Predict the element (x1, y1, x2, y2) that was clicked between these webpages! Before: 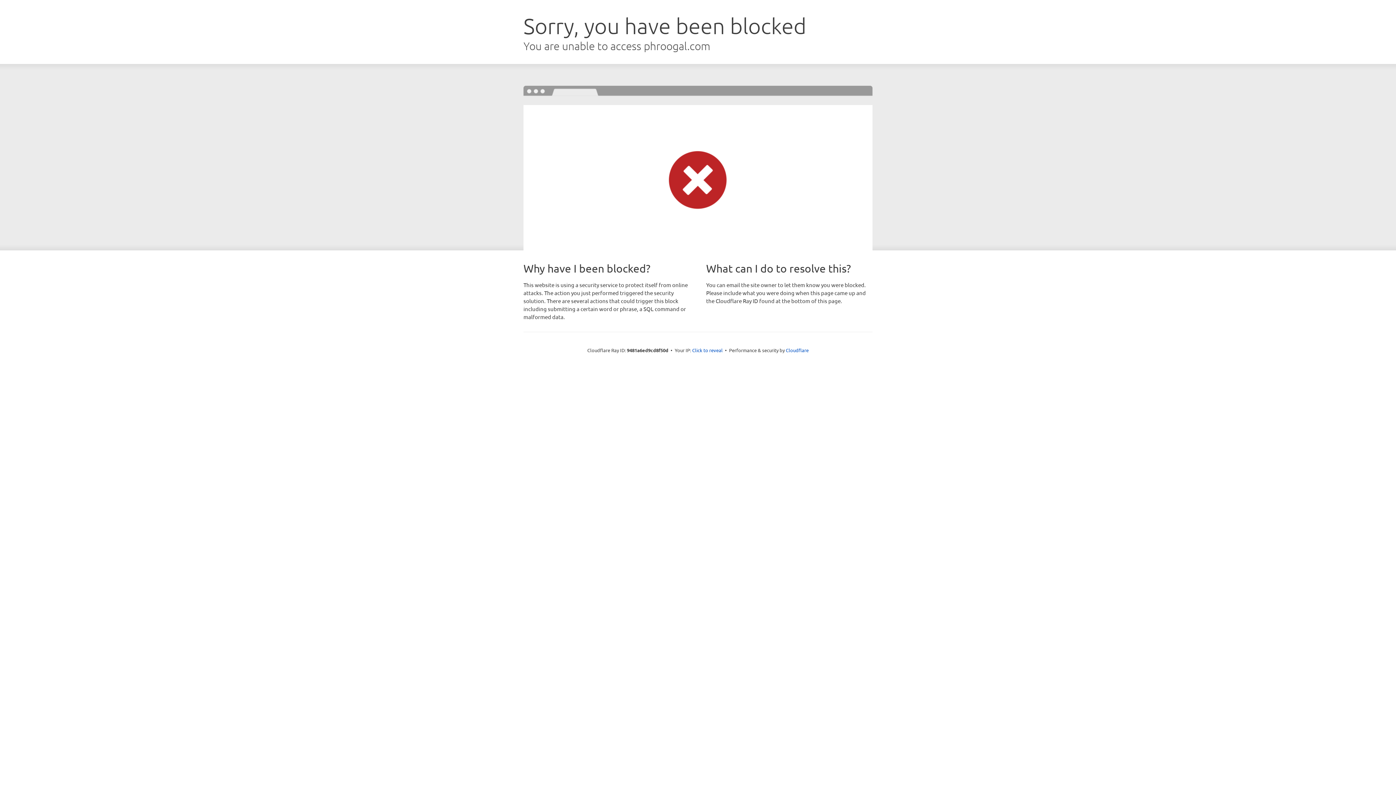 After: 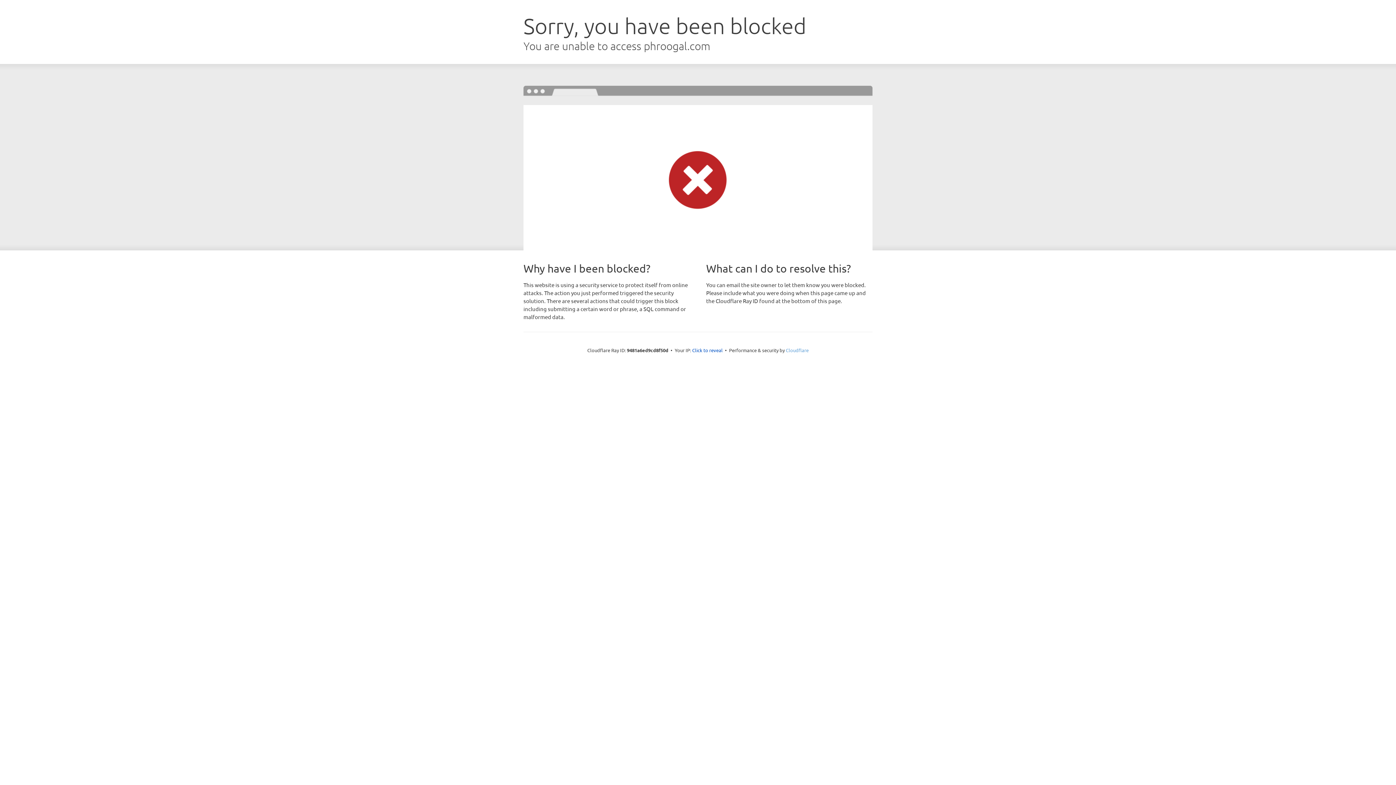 Action: bbox: (786, 347, 808, 353) label: Cloudflare